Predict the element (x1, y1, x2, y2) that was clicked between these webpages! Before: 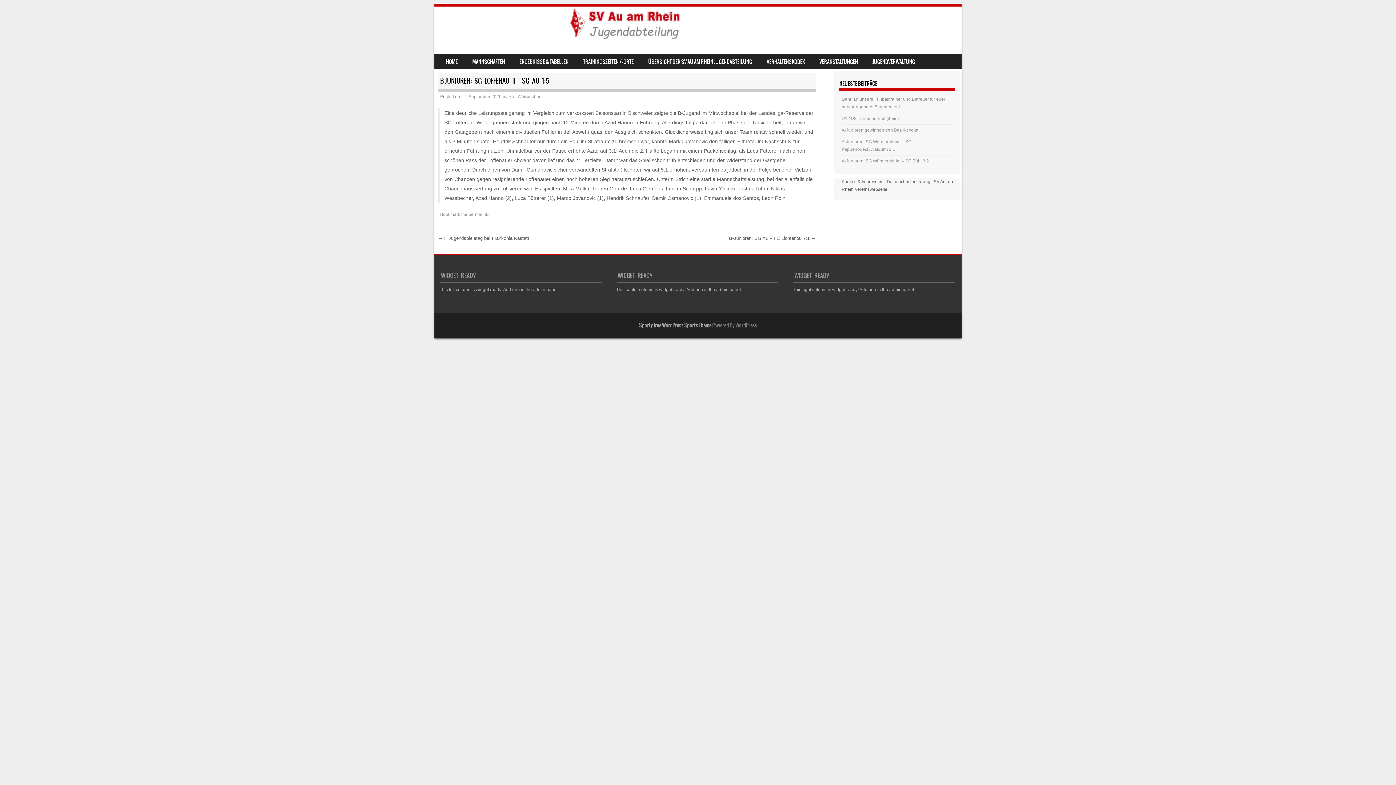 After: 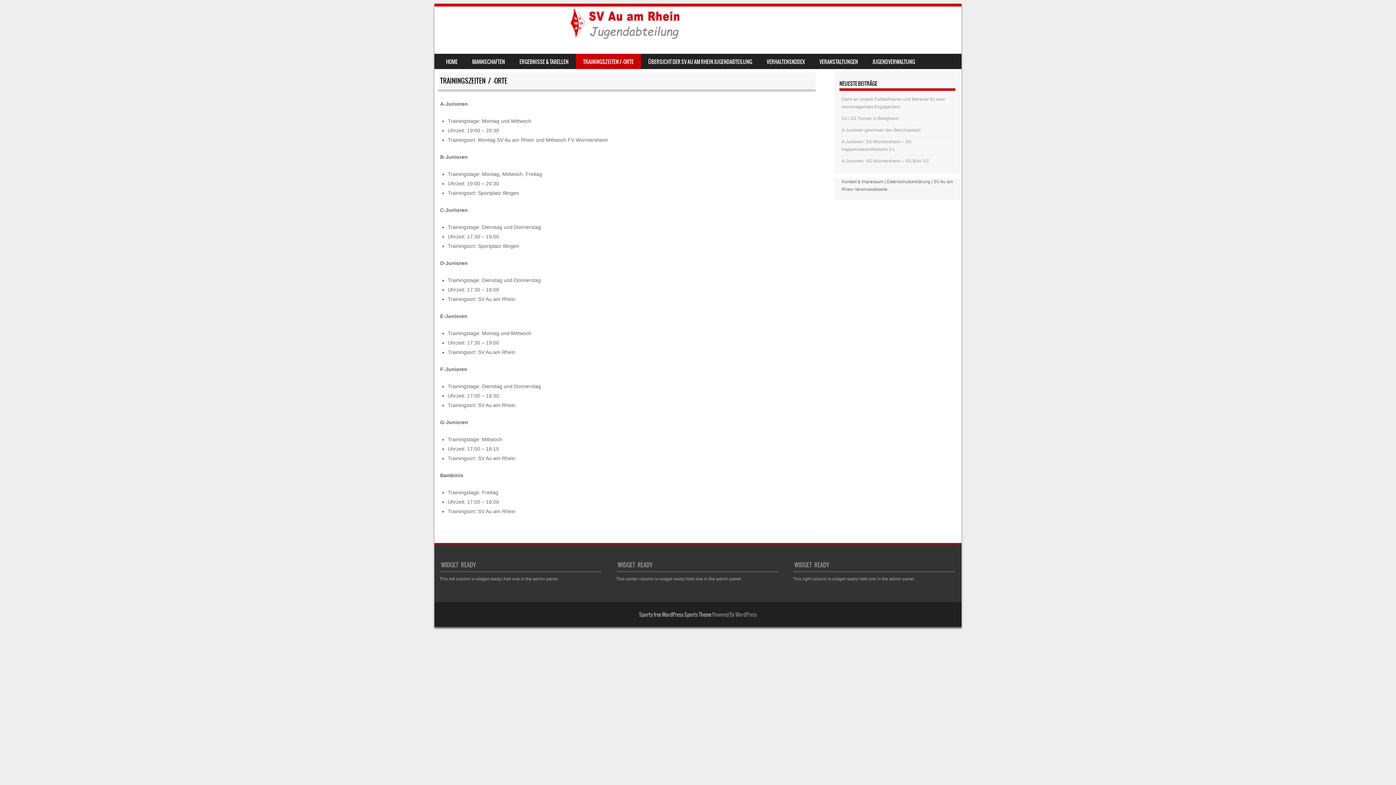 Action: bbox: (576, 53, 641, 69) label: TRAININGSZEITEN / -ORTE